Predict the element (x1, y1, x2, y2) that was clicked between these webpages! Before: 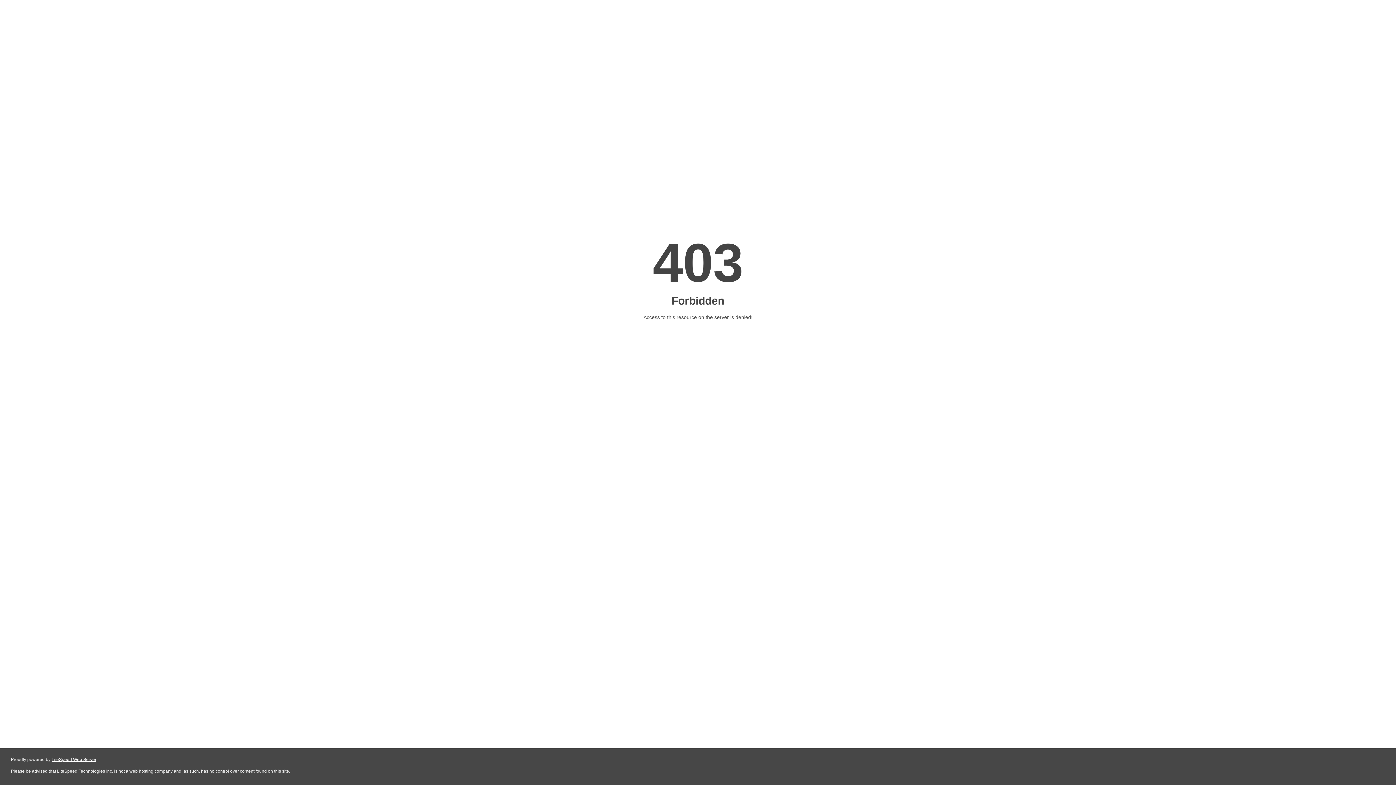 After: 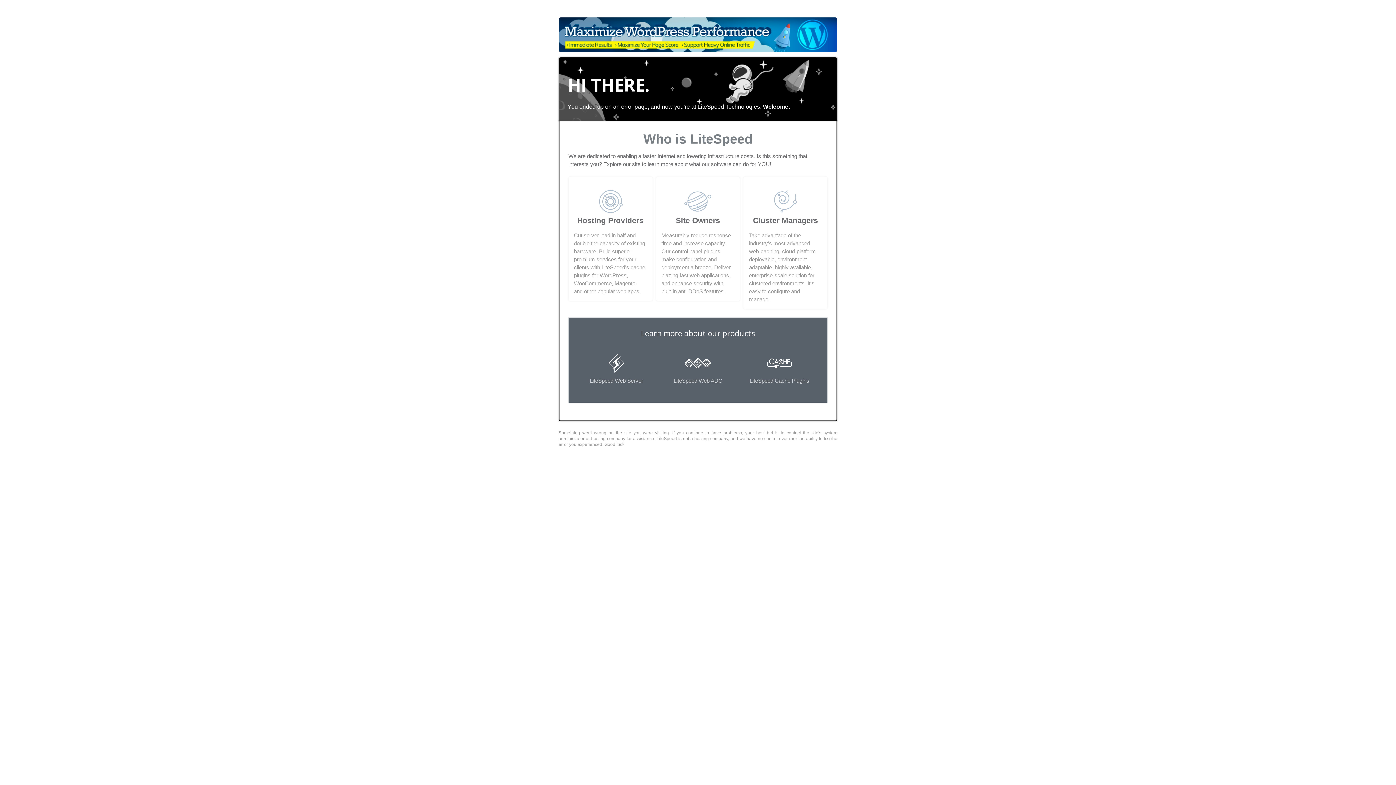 Action: label: LiteSpeed Web Server bbox: (51, 757, 96, 762)